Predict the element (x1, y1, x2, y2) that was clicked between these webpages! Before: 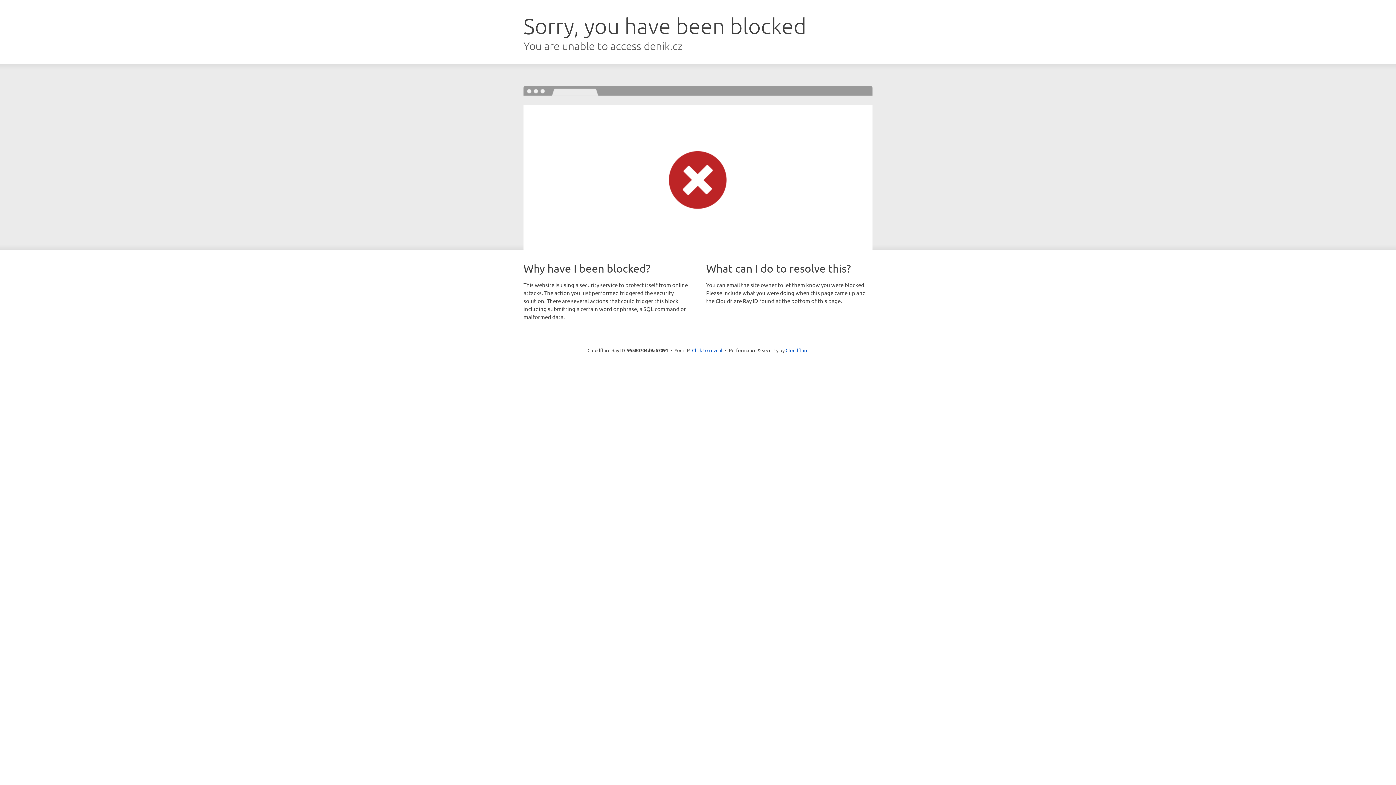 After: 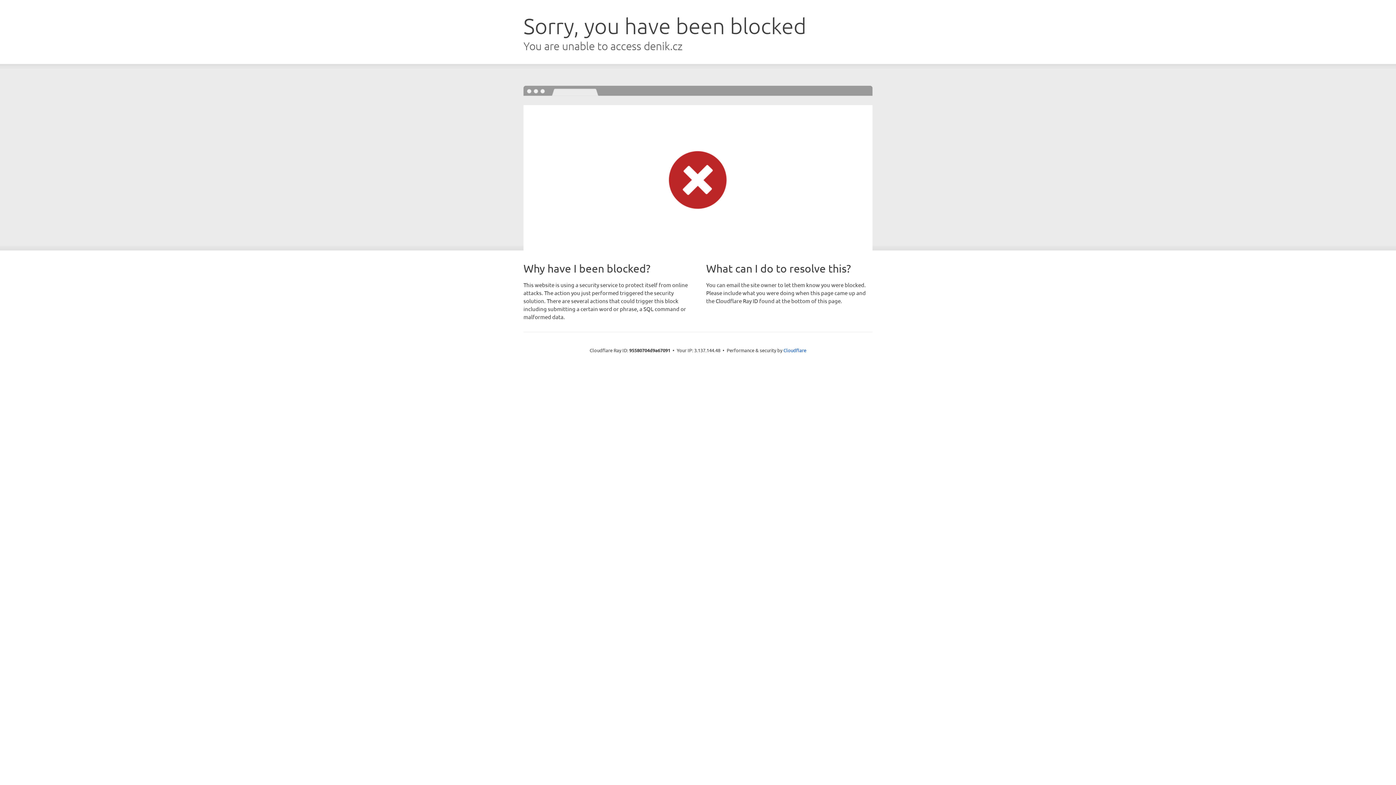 Action: bbox: (692, 346, 722, 353) label: Click to reveal